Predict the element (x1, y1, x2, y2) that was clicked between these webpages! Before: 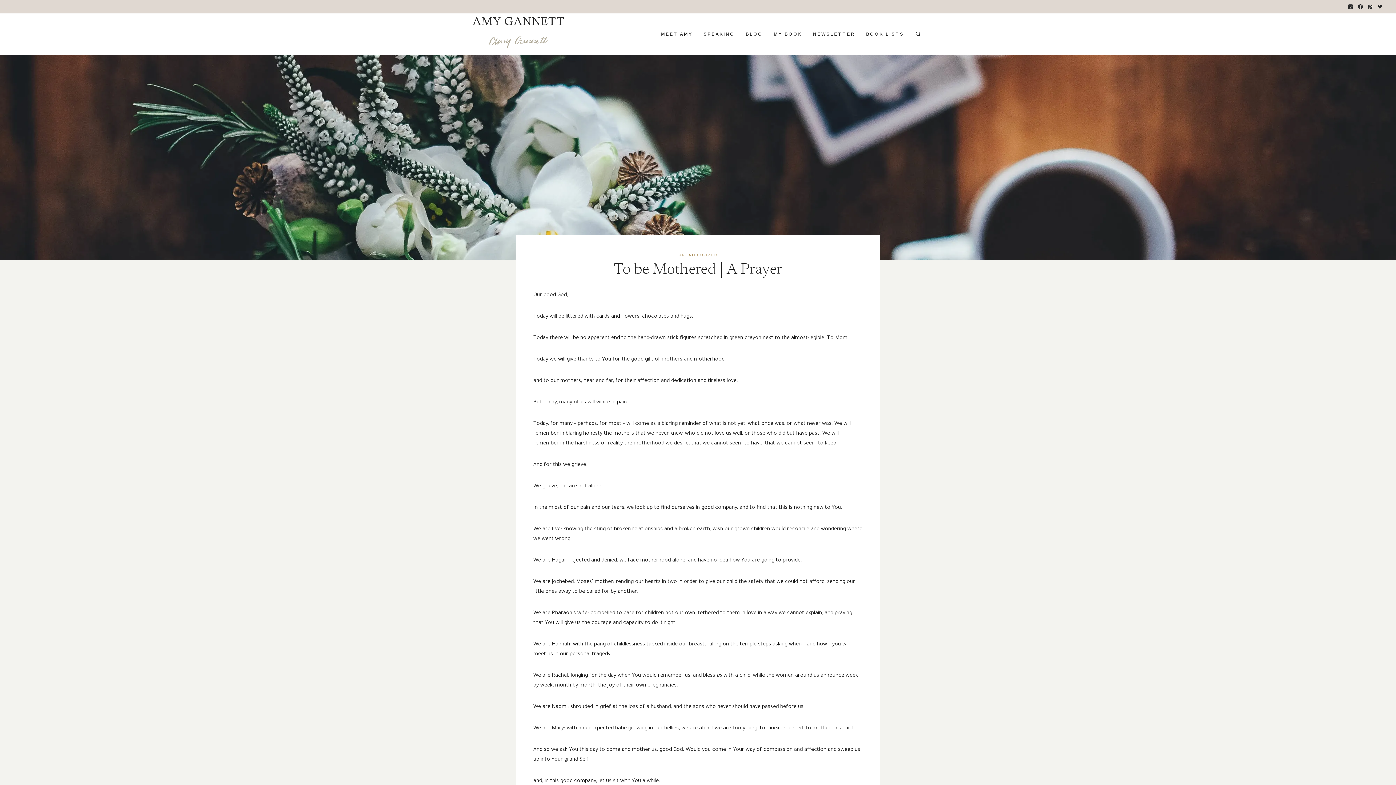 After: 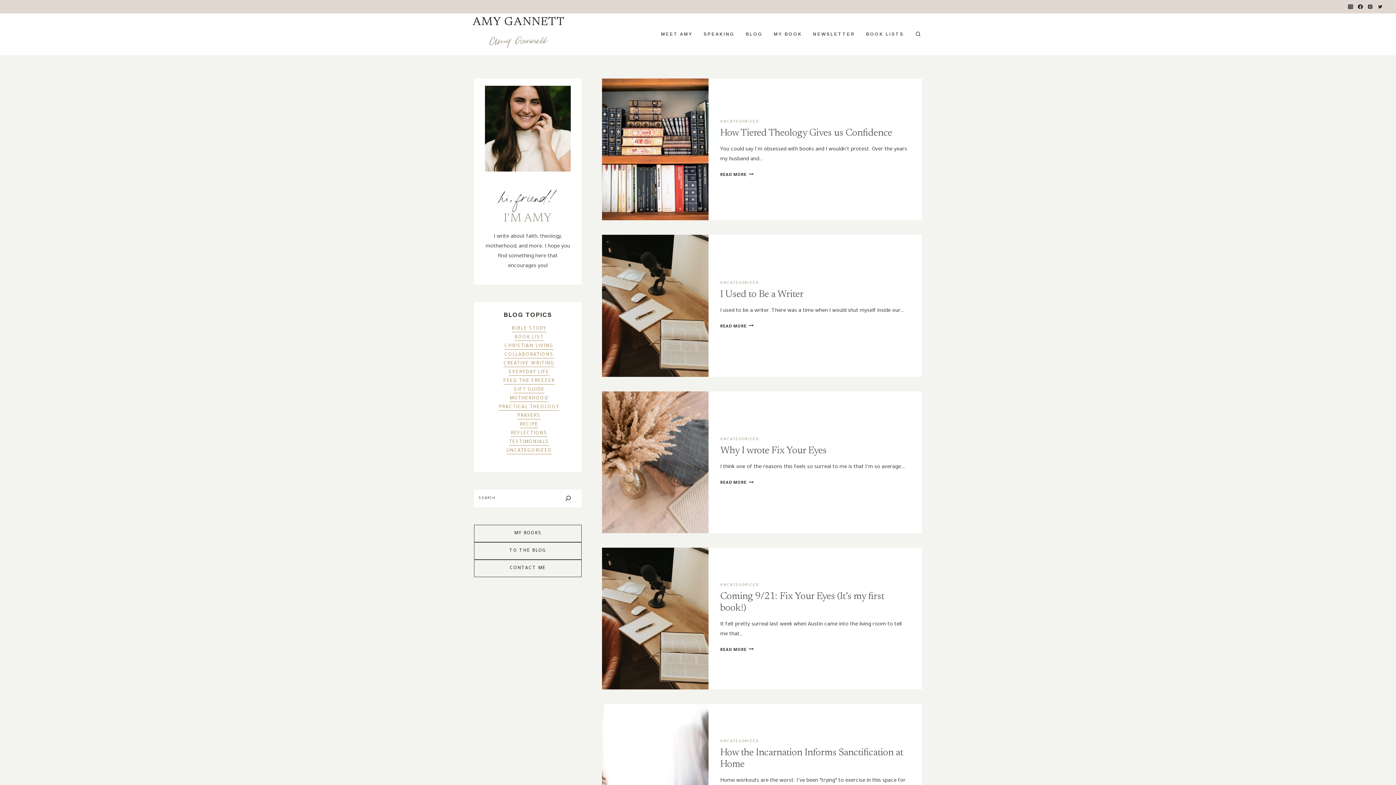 Action: label: UNCATEGORIZED bbox: (678, 253, 717, 257)